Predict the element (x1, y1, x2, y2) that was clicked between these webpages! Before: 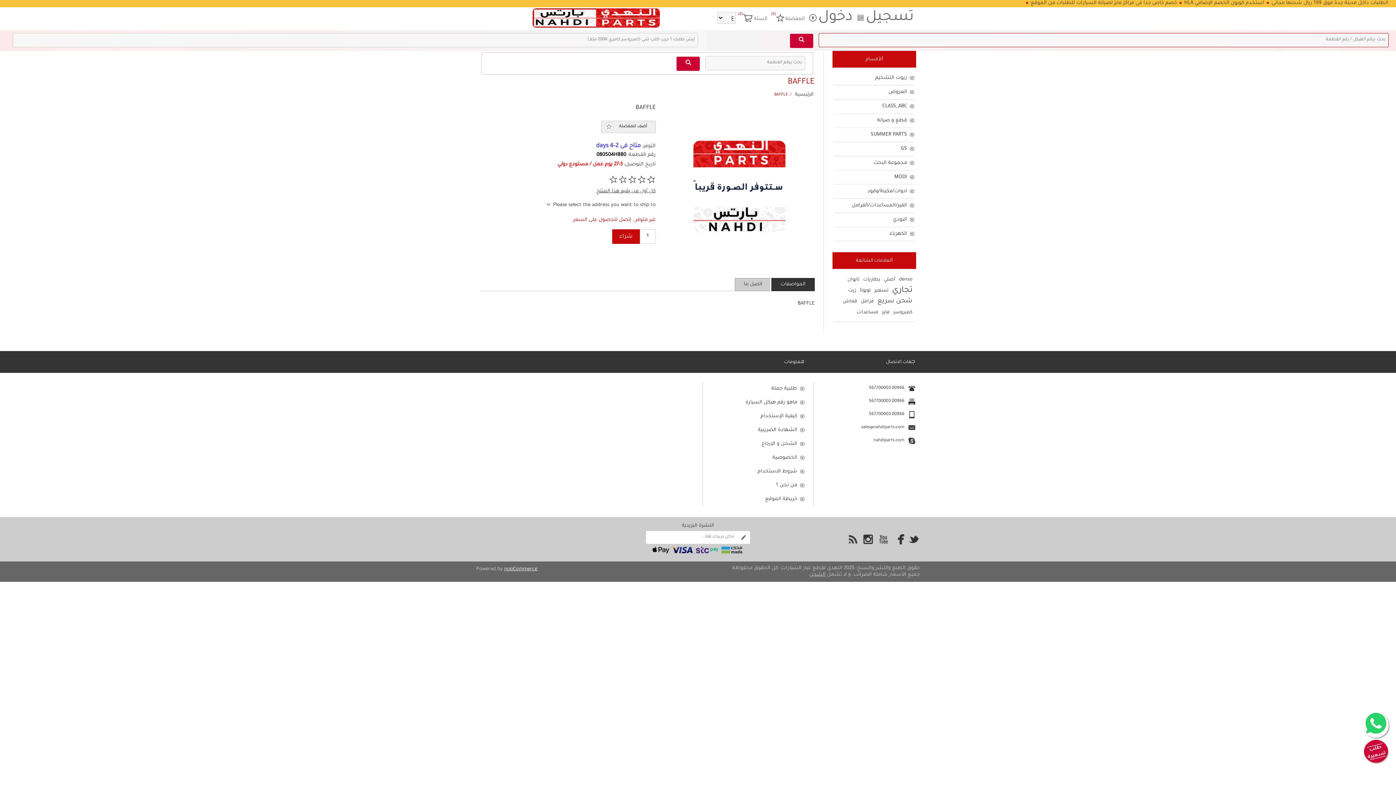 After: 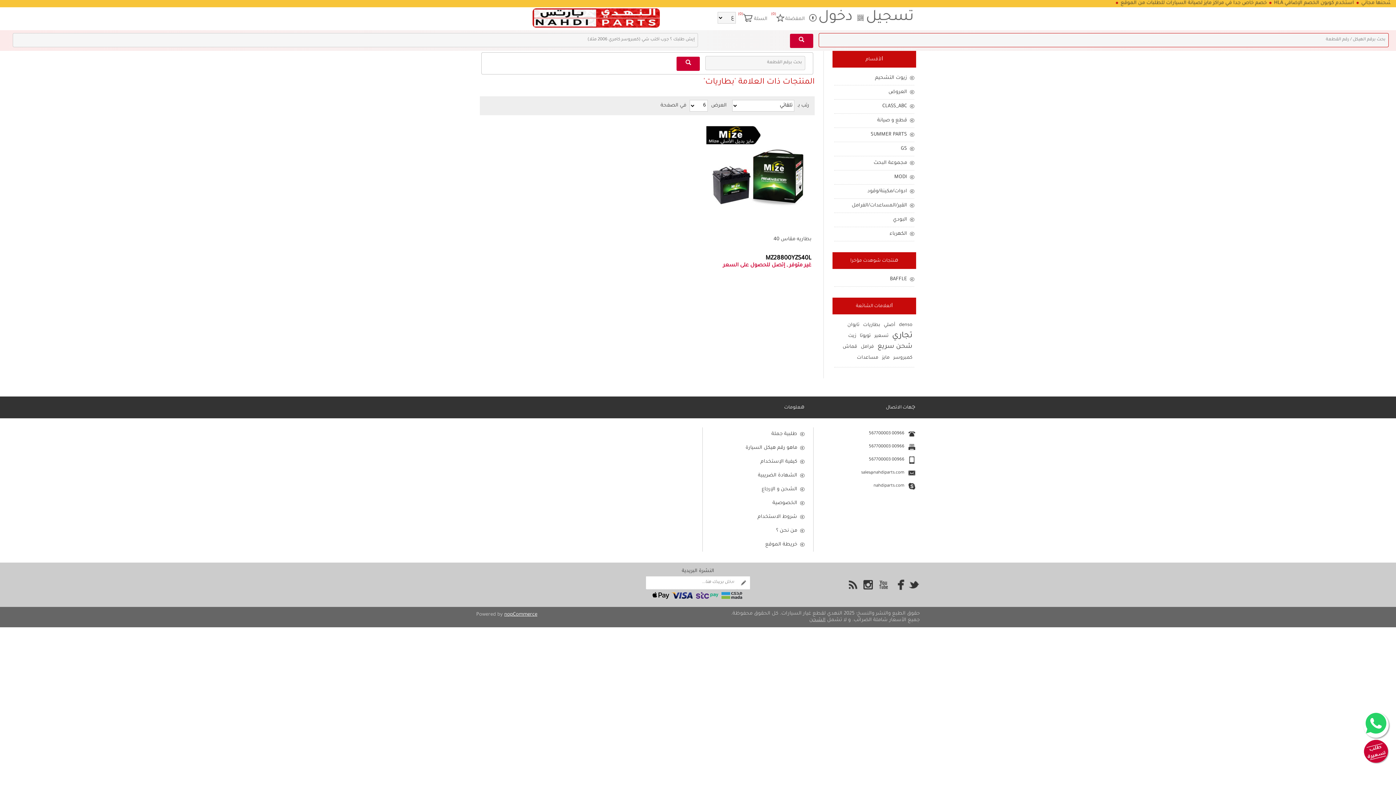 Action: bbox: (863, 274, 880, 285) label: بطاريات